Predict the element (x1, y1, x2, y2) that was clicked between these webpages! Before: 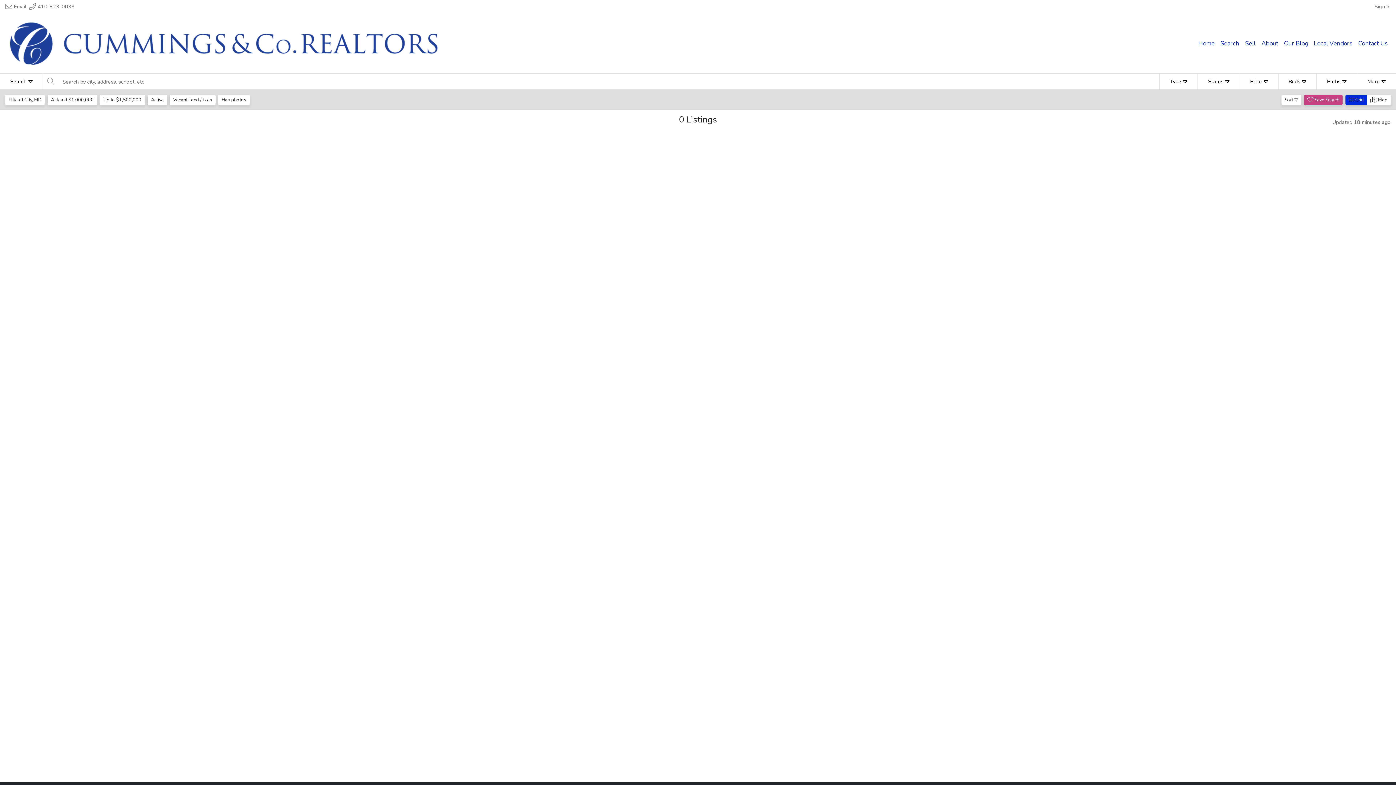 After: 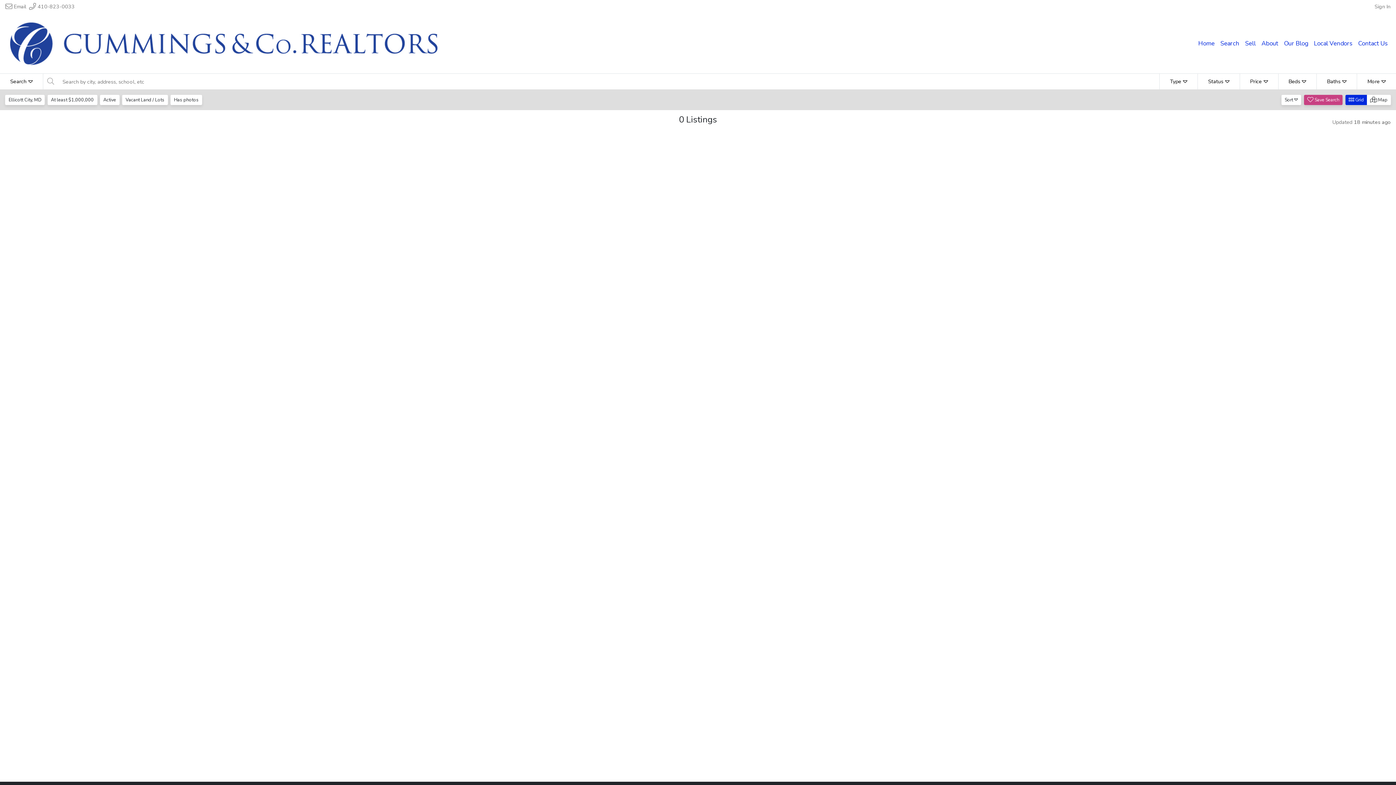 Action: bbox: (99, 94, 145, 104) label: Up to $1,500,000